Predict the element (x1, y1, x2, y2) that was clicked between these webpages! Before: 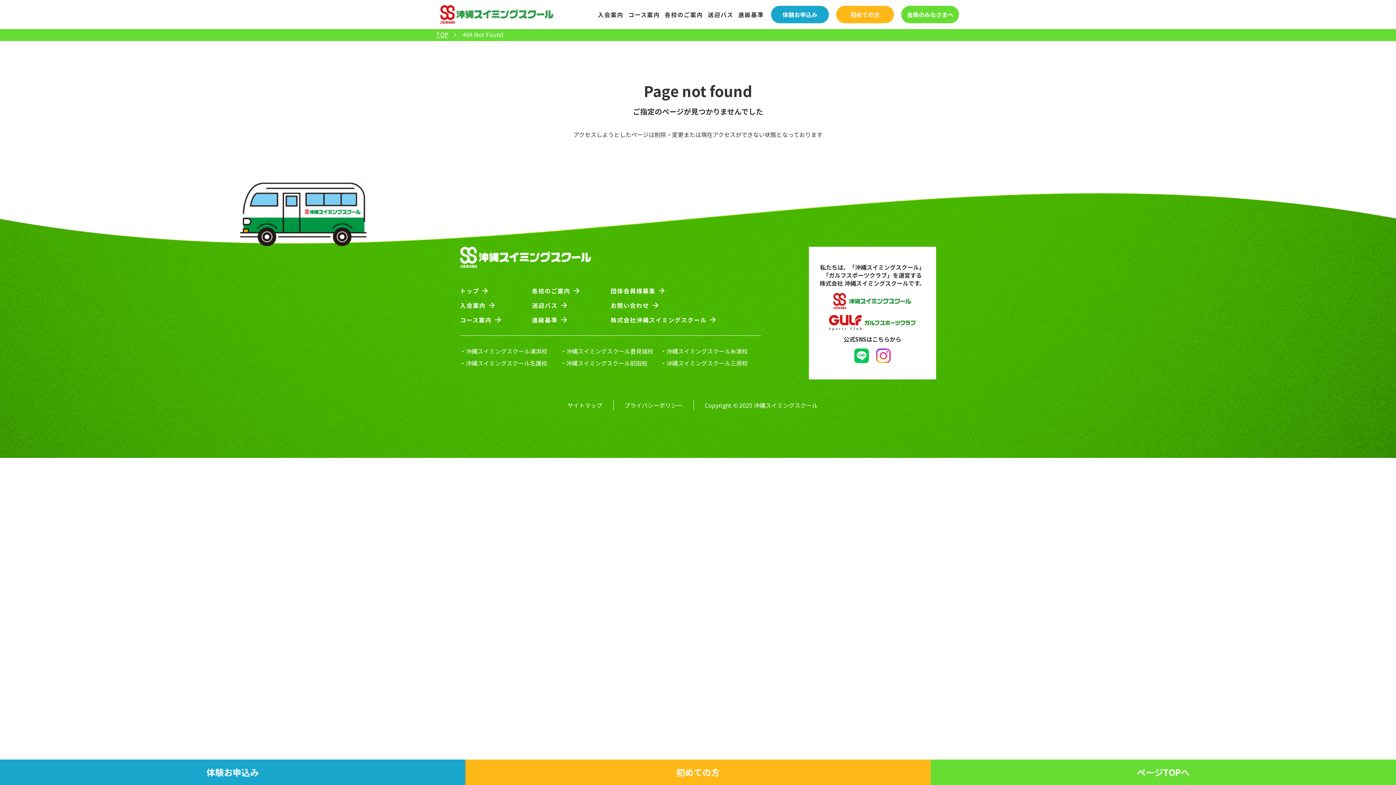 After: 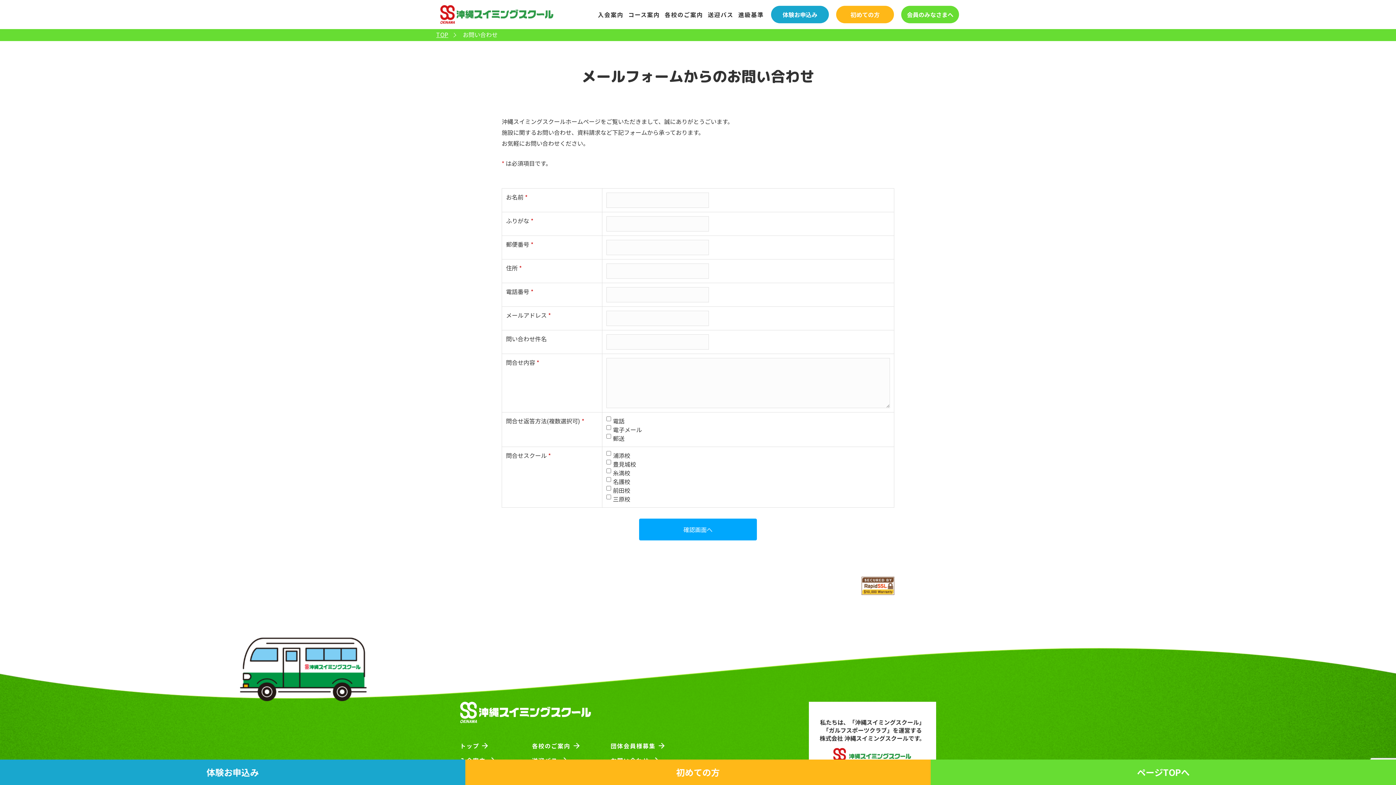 Action: label: お問い合わせ bbox: (610, 301, 658, 309)